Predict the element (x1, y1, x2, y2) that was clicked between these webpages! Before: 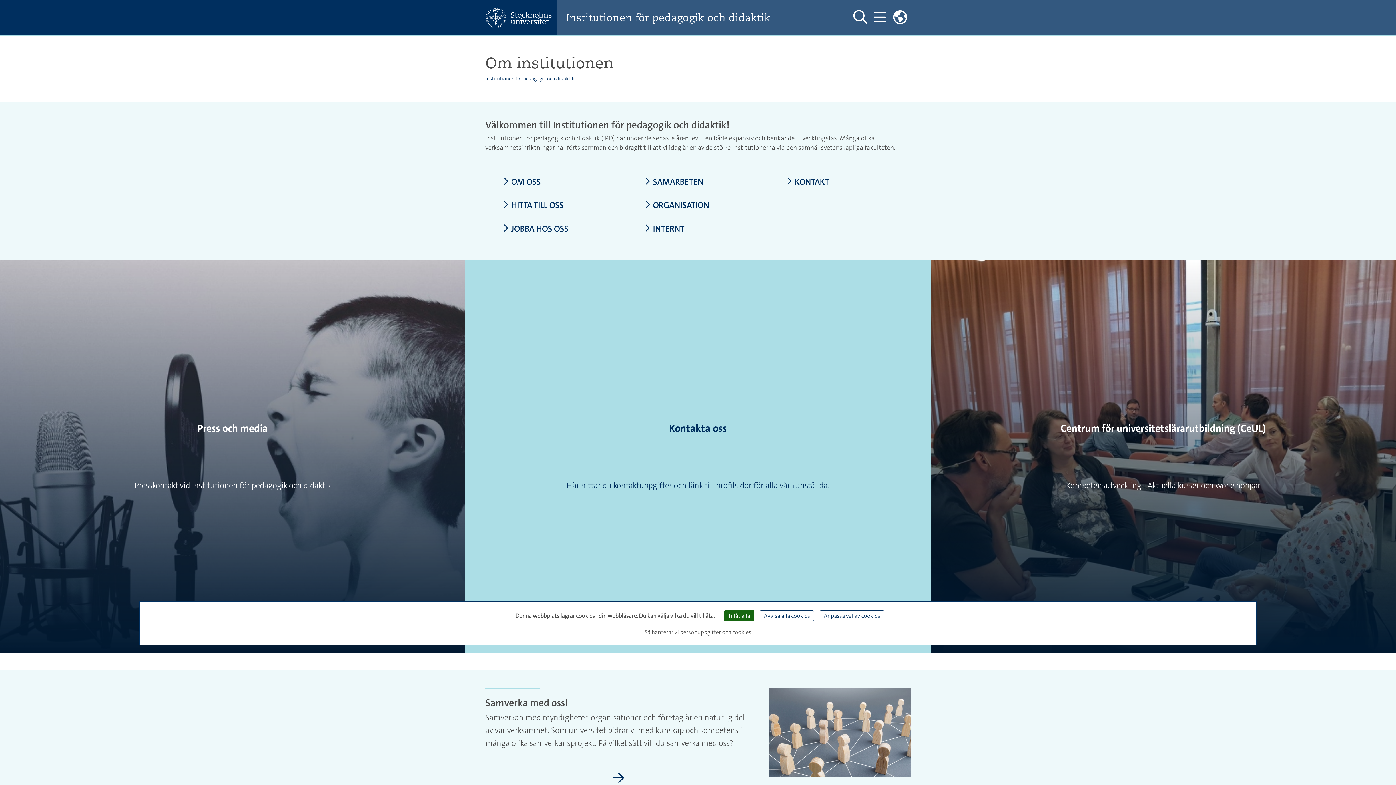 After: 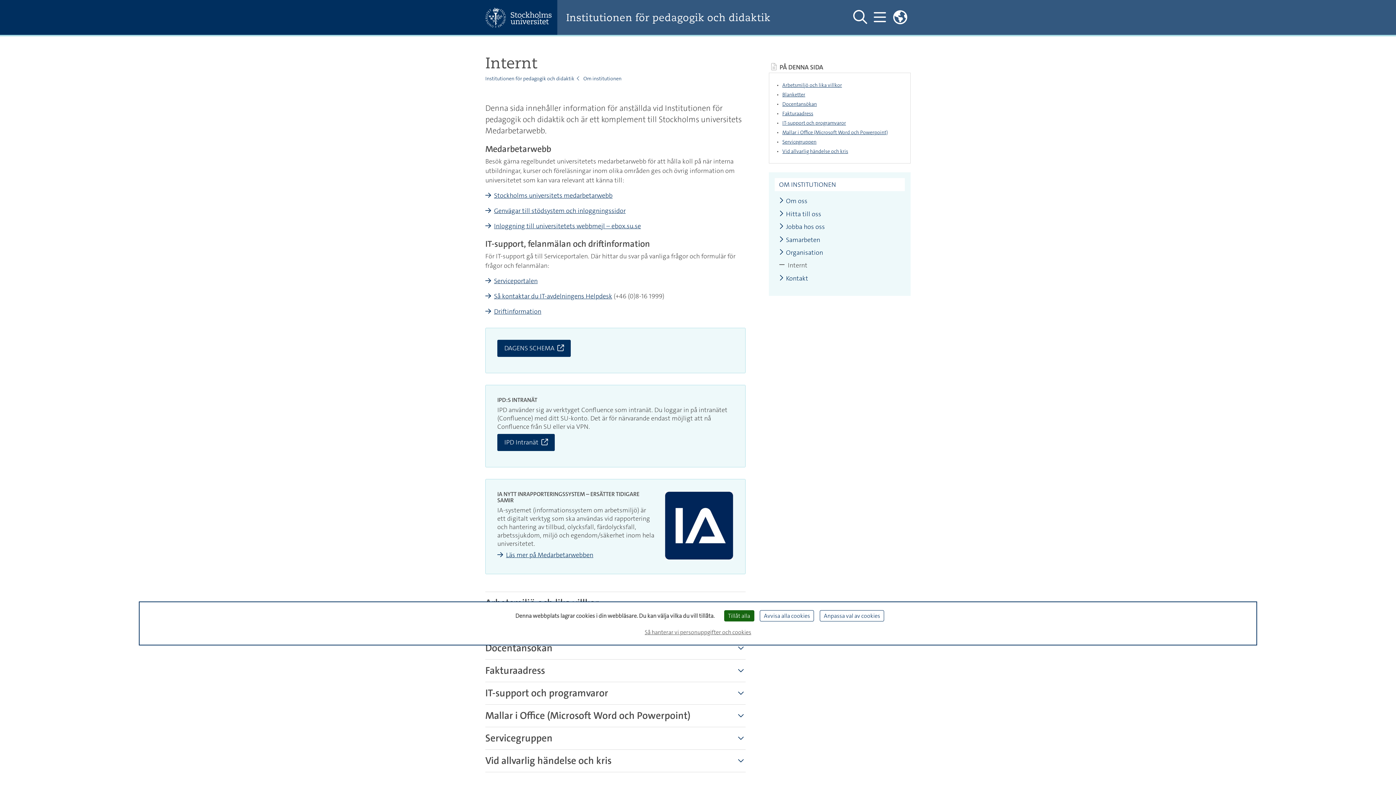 Action: label: INTERNT bbox: (644, 223, 751, 233)